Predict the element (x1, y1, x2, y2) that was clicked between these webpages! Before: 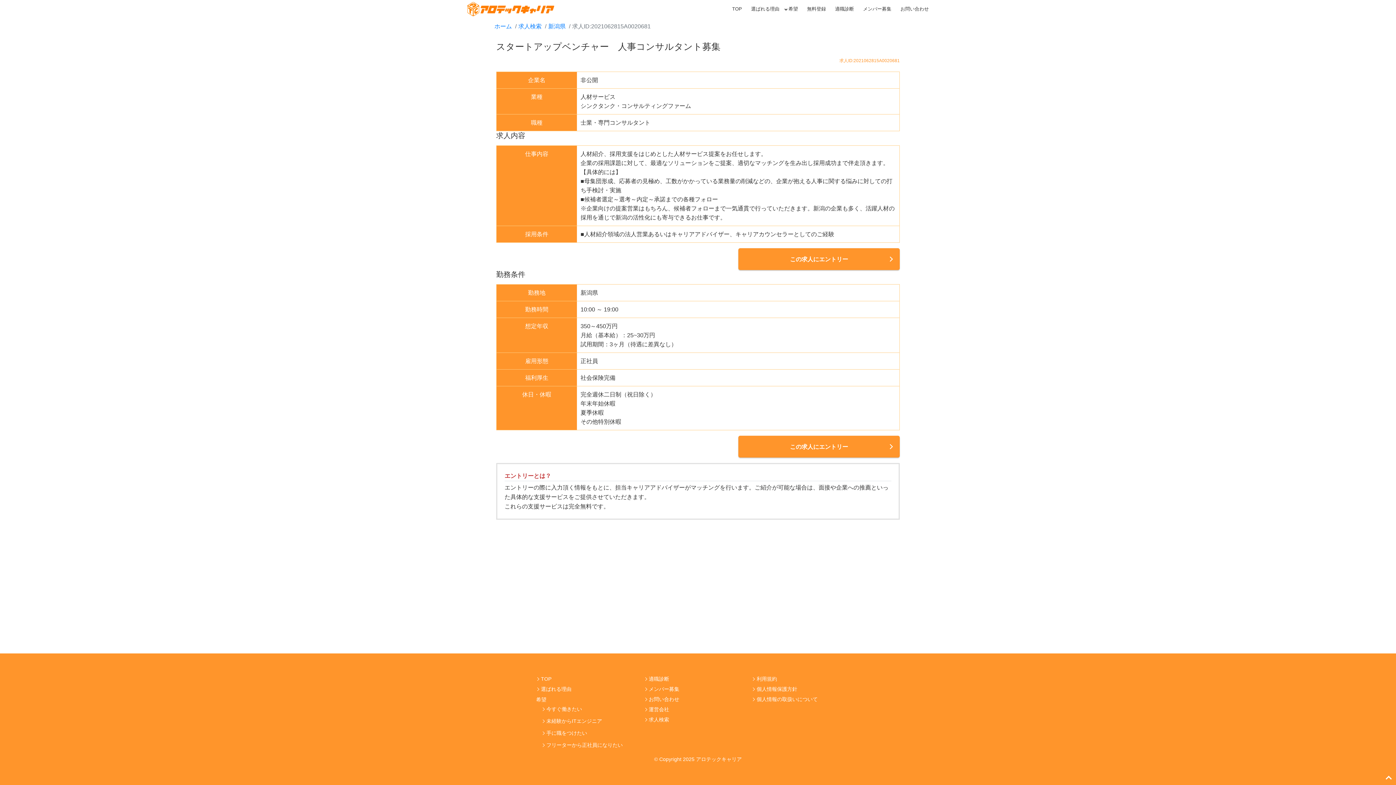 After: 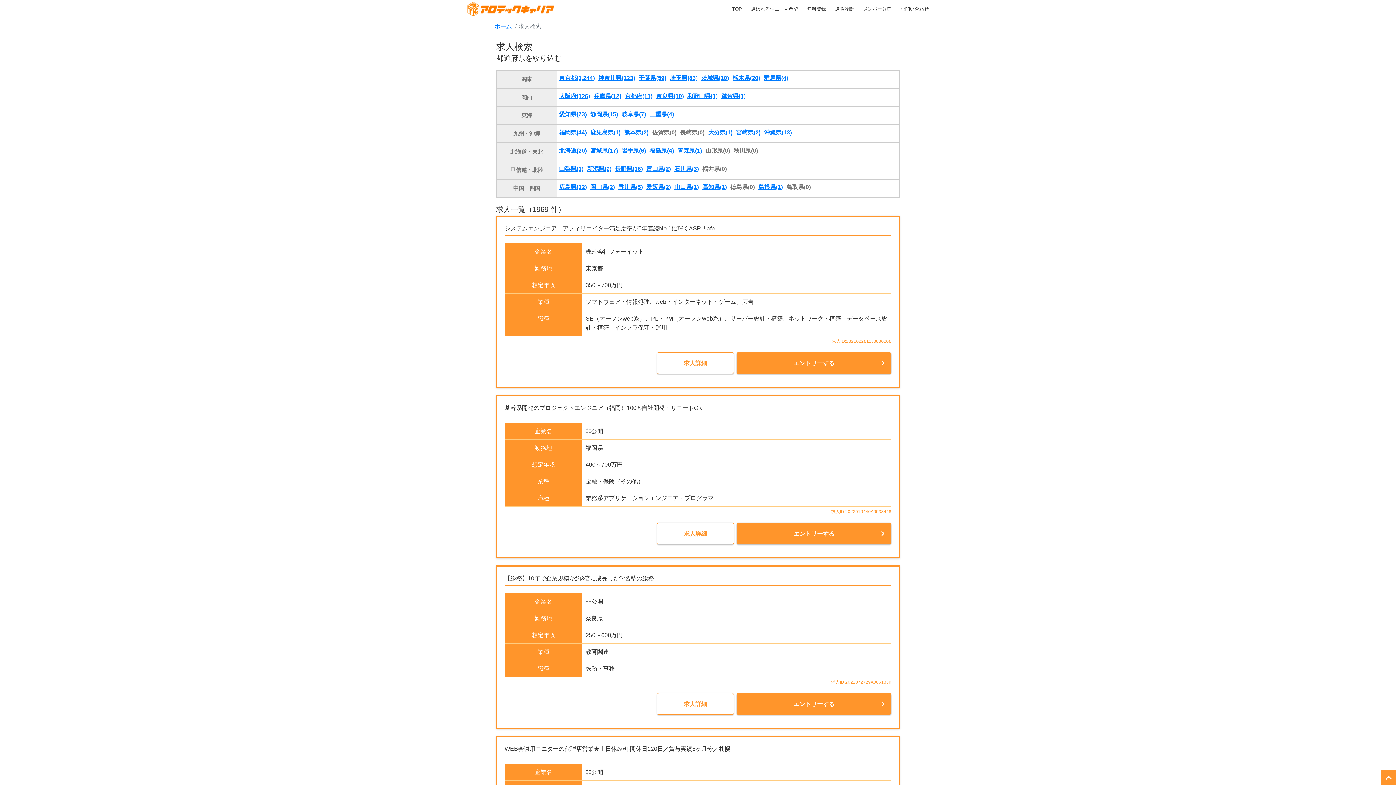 Action: bbox: (518, 23, 541, 29) label: 求人検索